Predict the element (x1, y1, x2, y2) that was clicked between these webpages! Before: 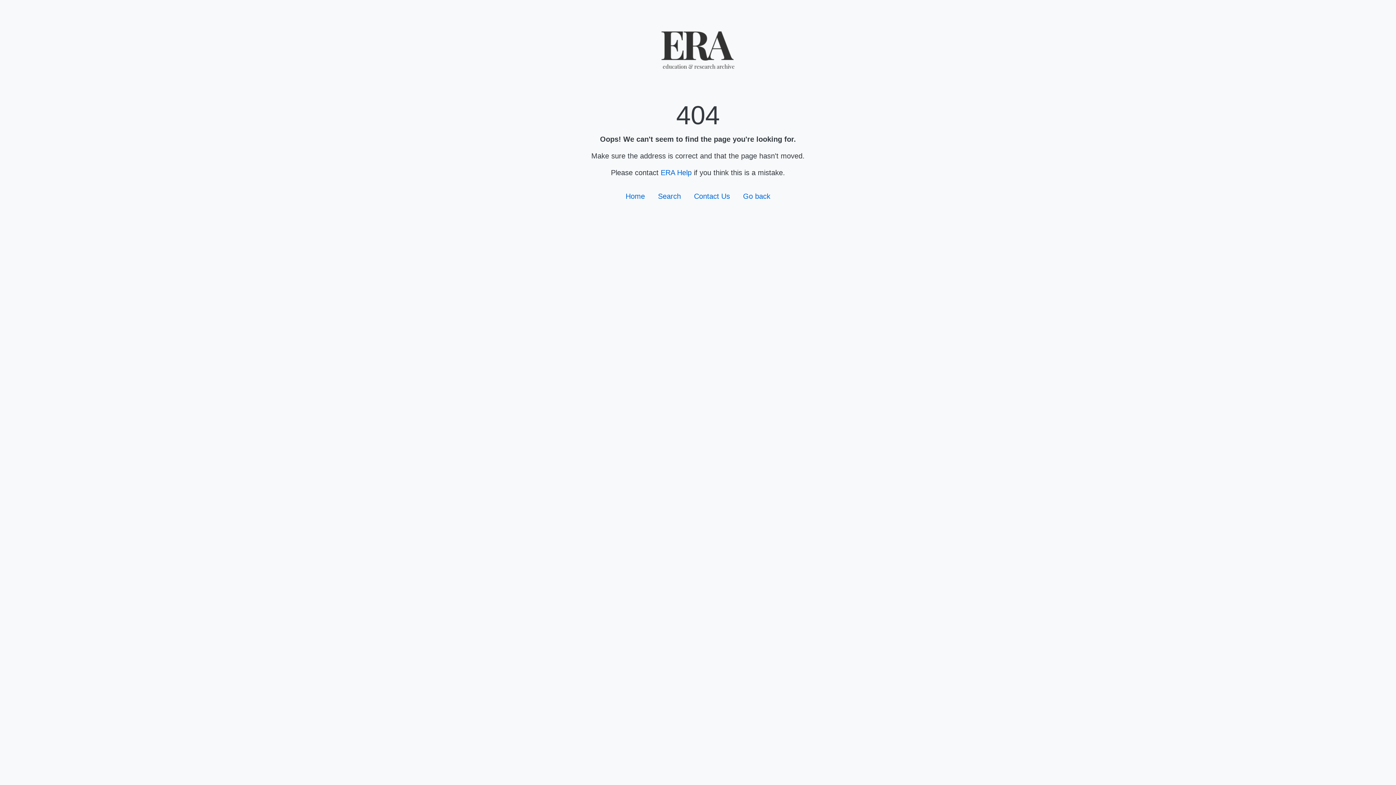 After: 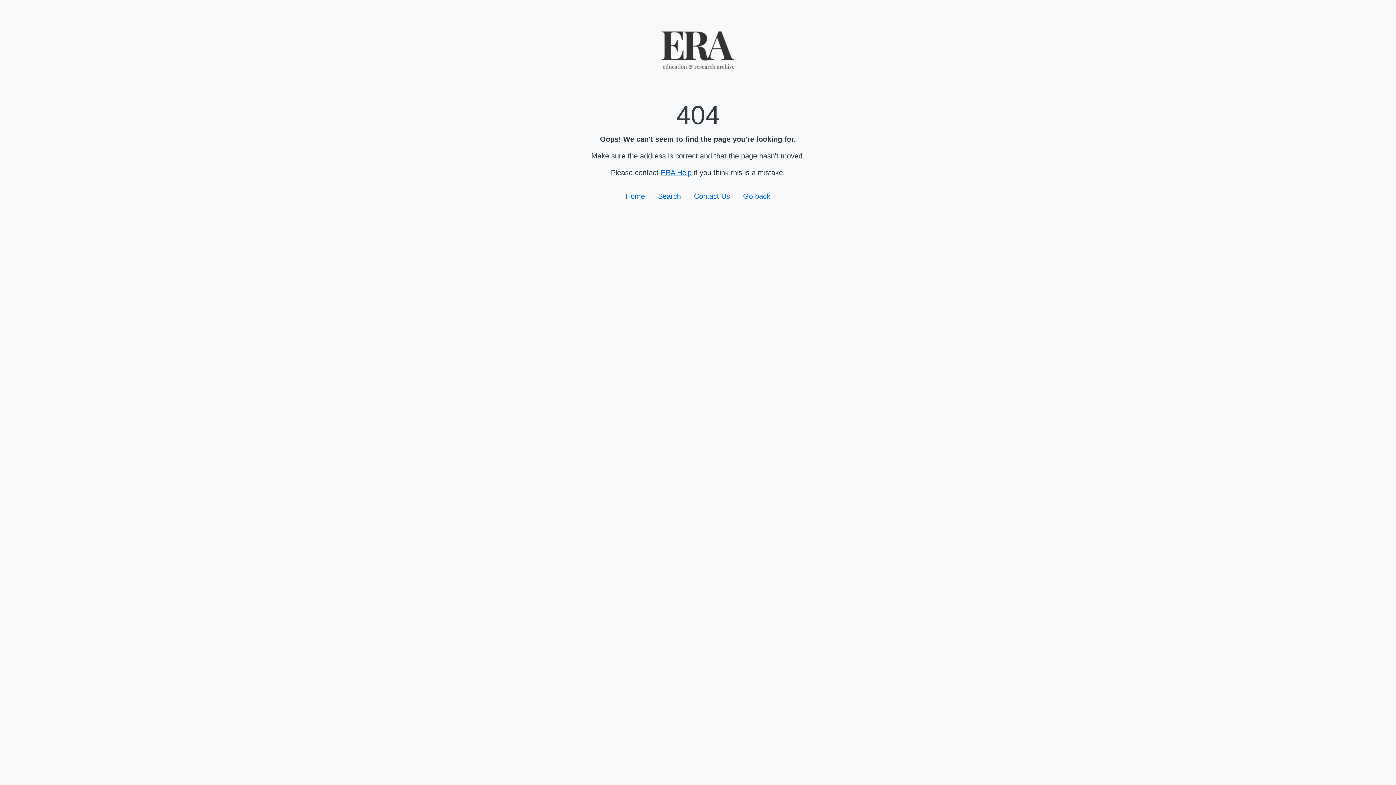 Action: label: ERA Help bbox: (660, 168, 691, 176)